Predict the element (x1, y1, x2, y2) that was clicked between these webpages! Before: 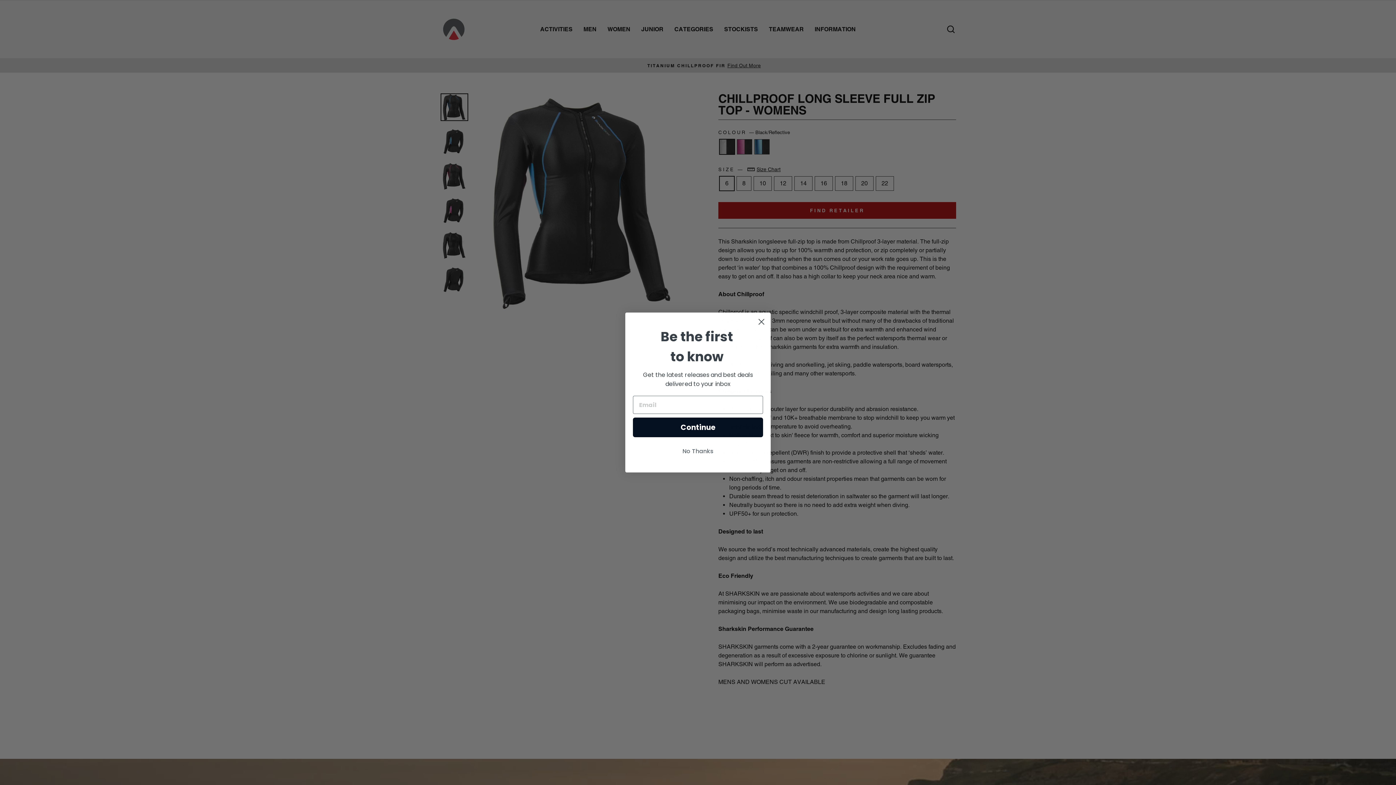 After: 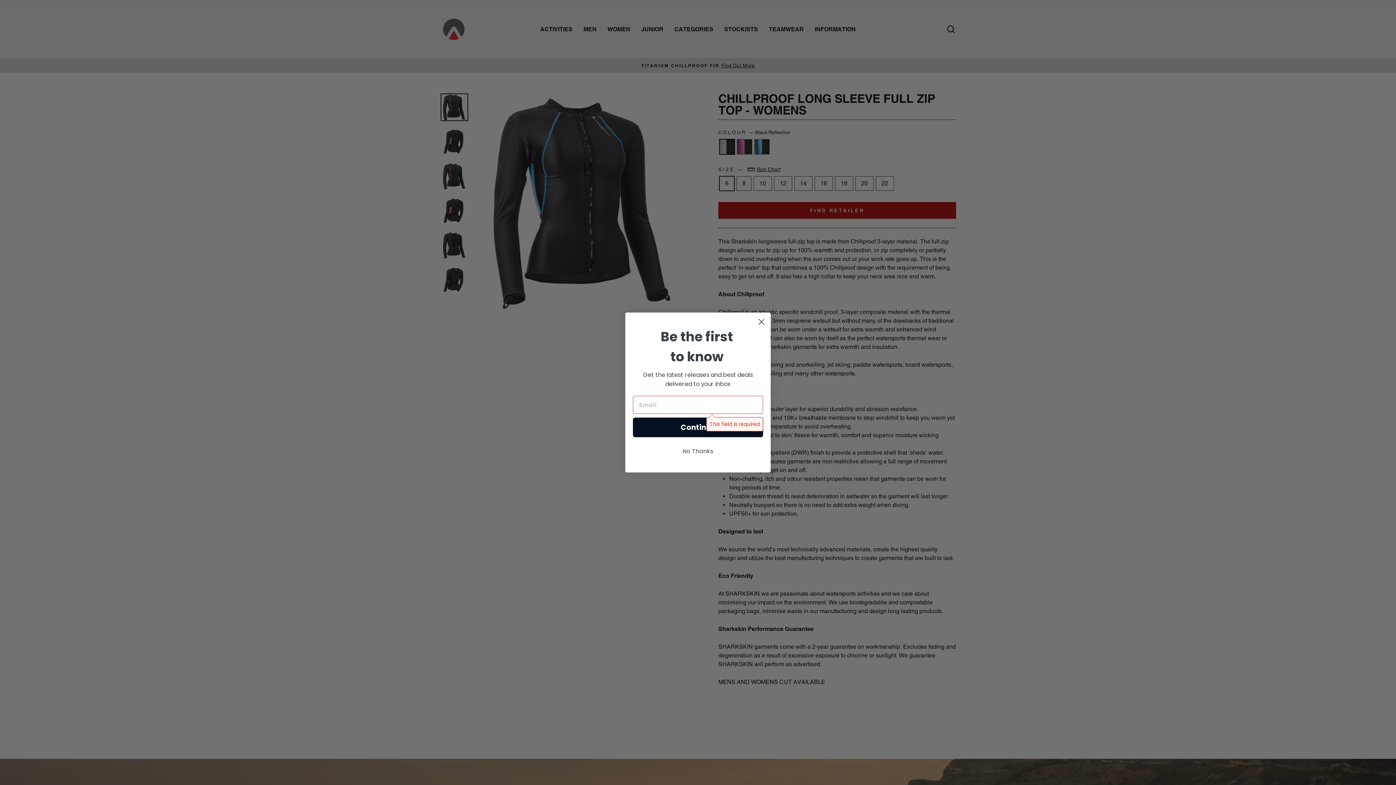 Action: bbox: (633, 417, 763, 437) label: Continue